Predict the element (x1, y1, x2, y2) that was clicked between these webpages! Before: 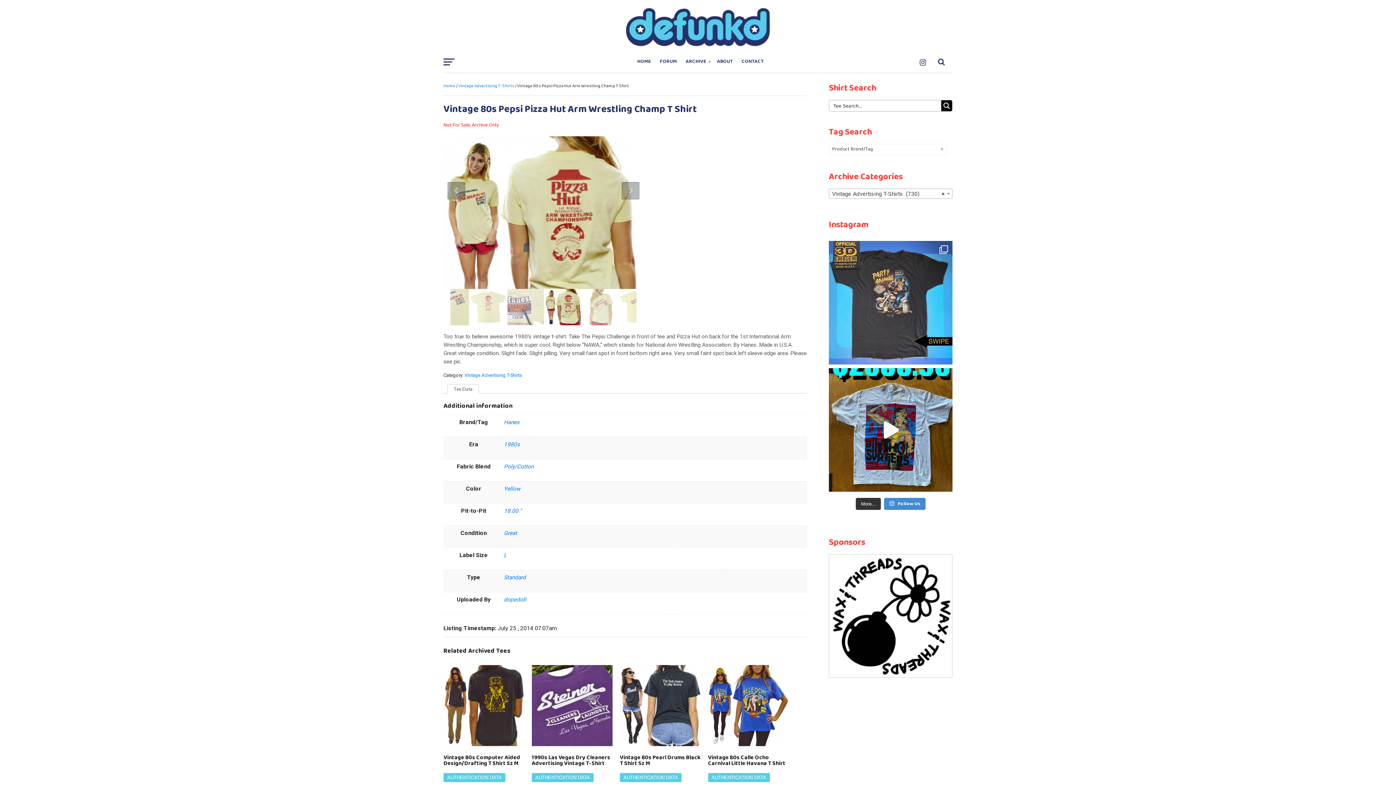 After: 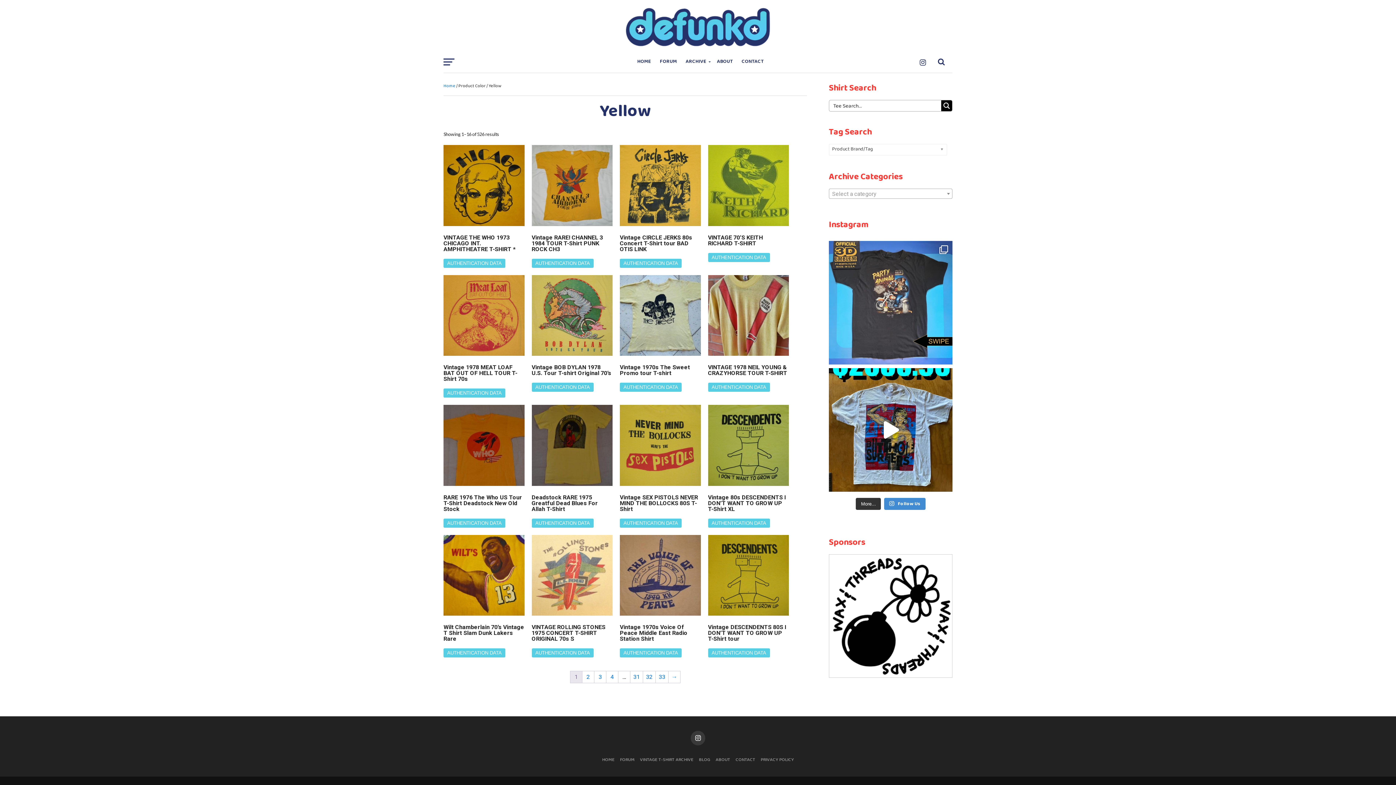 Action: bbox: (504, 485, 520, 492) label: Yellow